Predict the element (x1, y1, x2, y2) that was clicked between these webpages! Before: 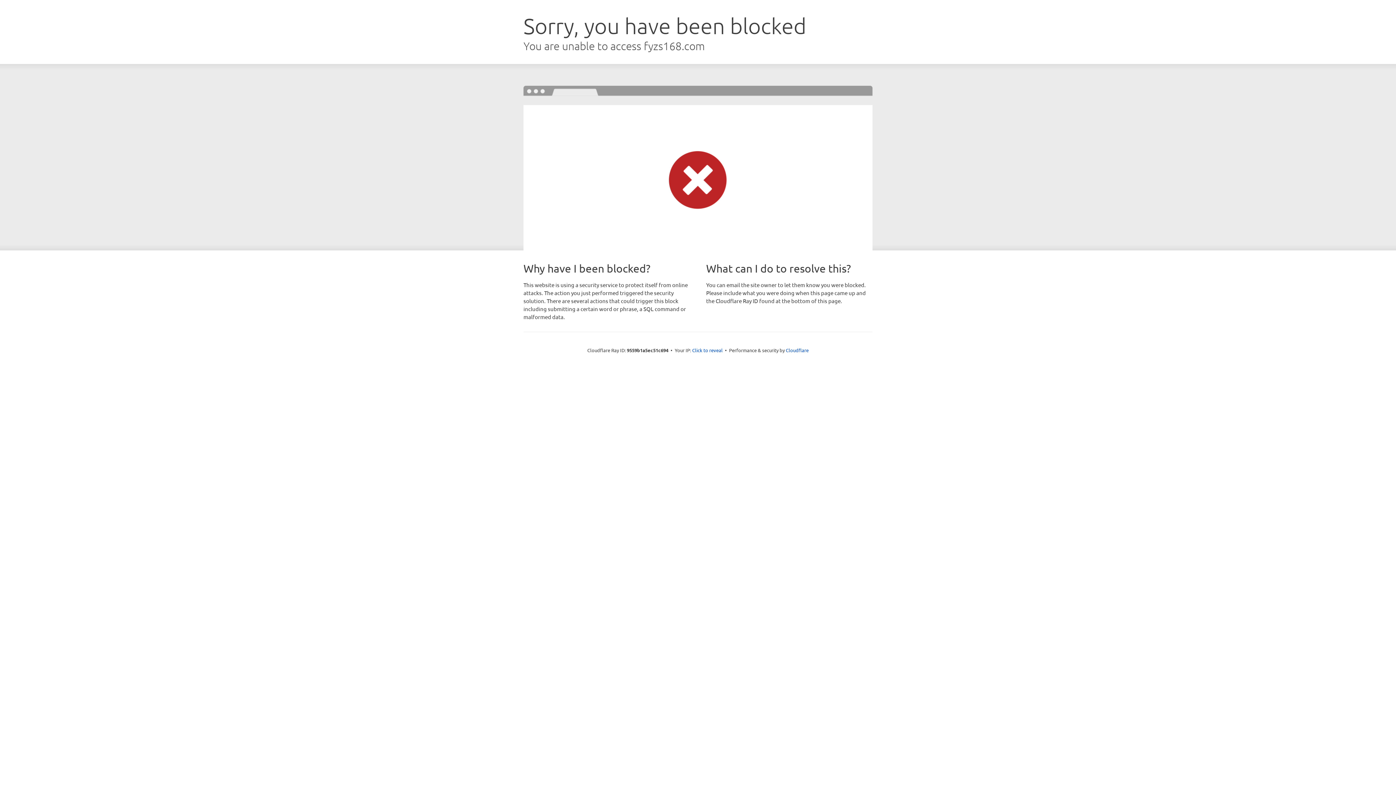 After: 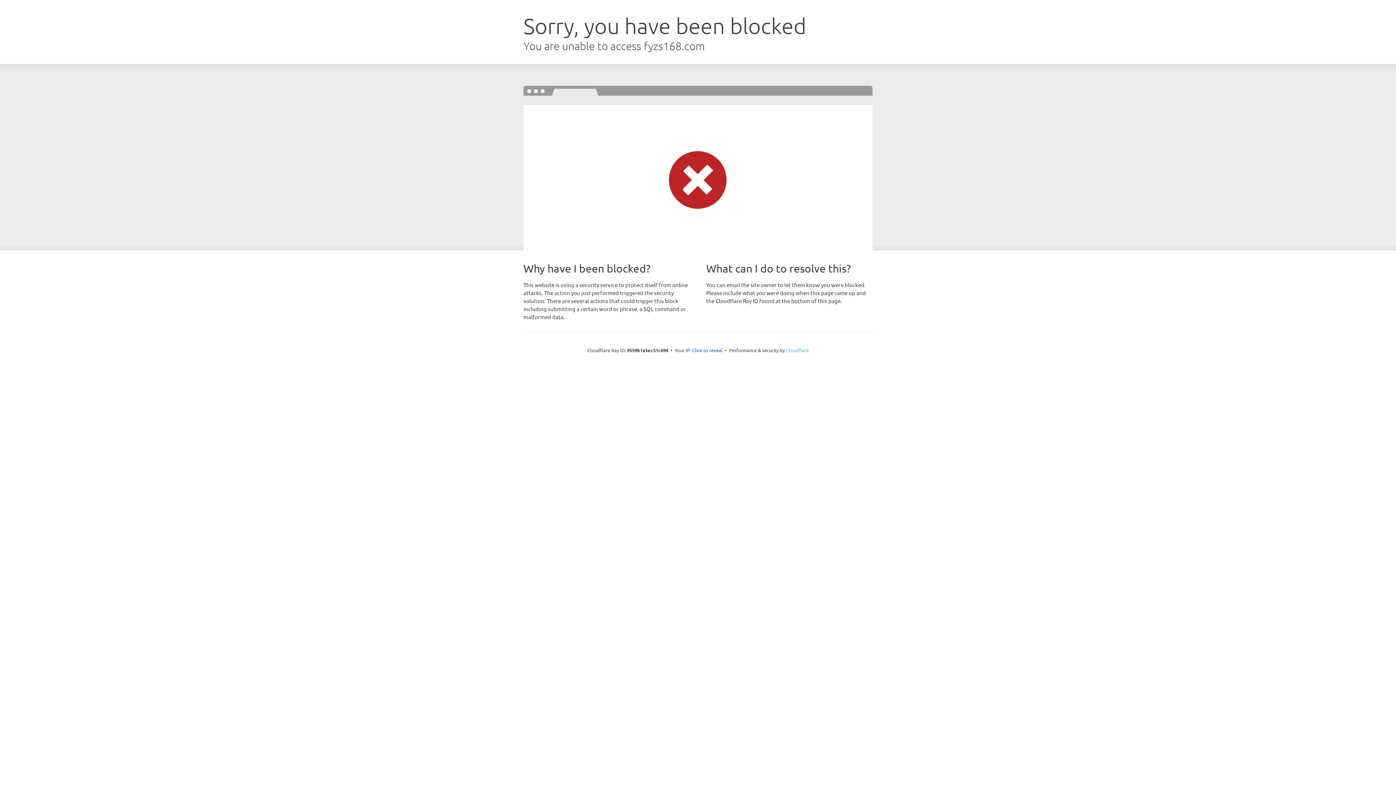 Action: bbox: (786, 347, 808, 353) label: Cloudflare